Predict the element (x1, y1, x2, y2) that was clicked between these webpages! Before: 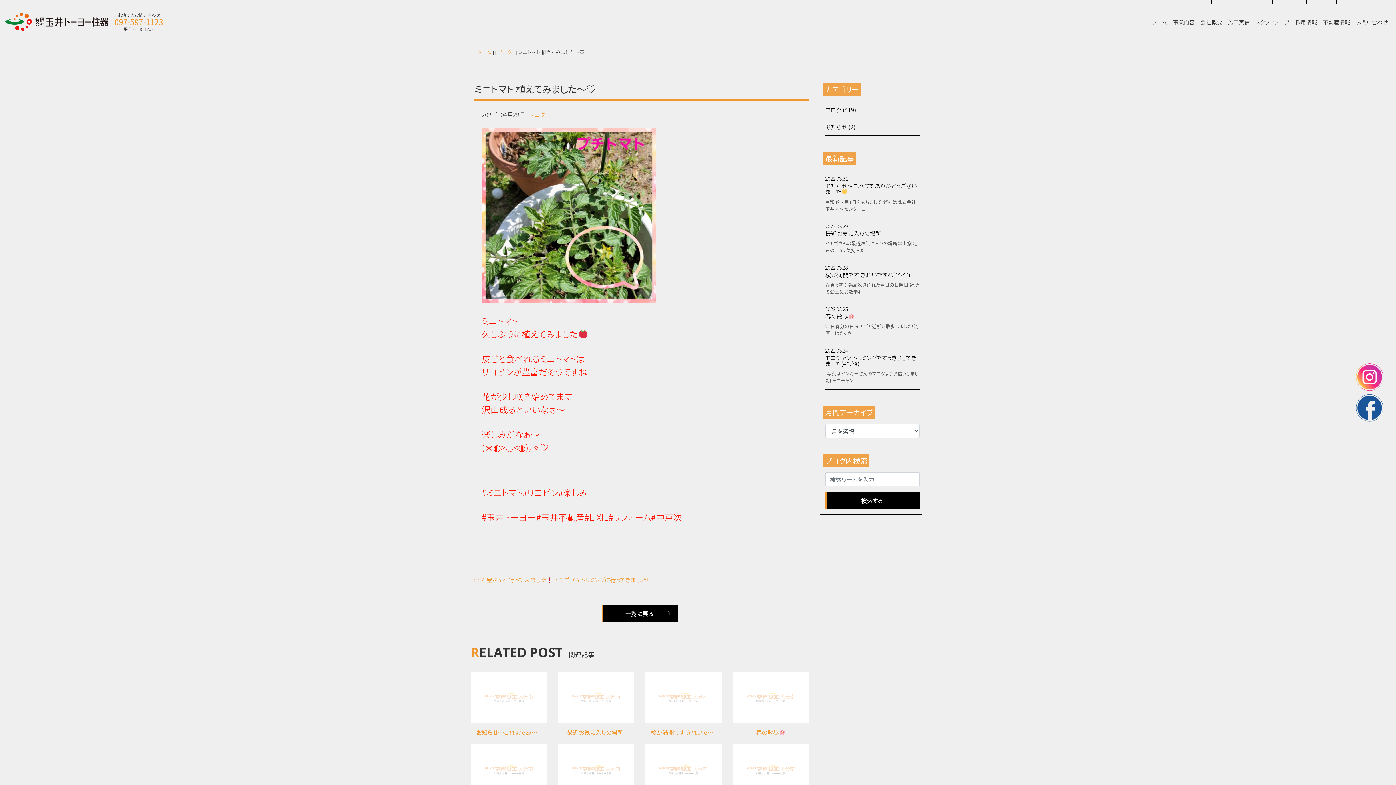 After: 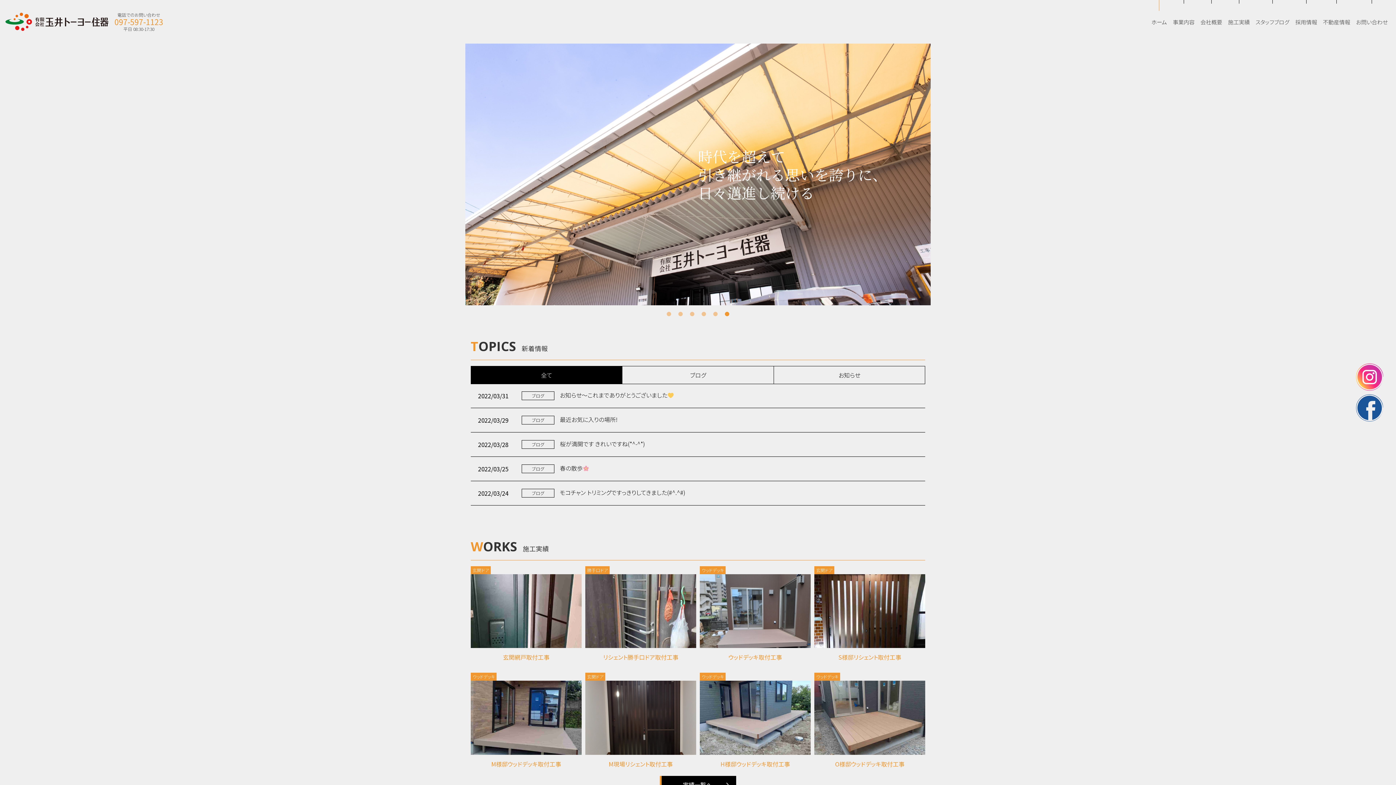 Action: label: ホーム bbox: (1148, 12, 1170, 32)